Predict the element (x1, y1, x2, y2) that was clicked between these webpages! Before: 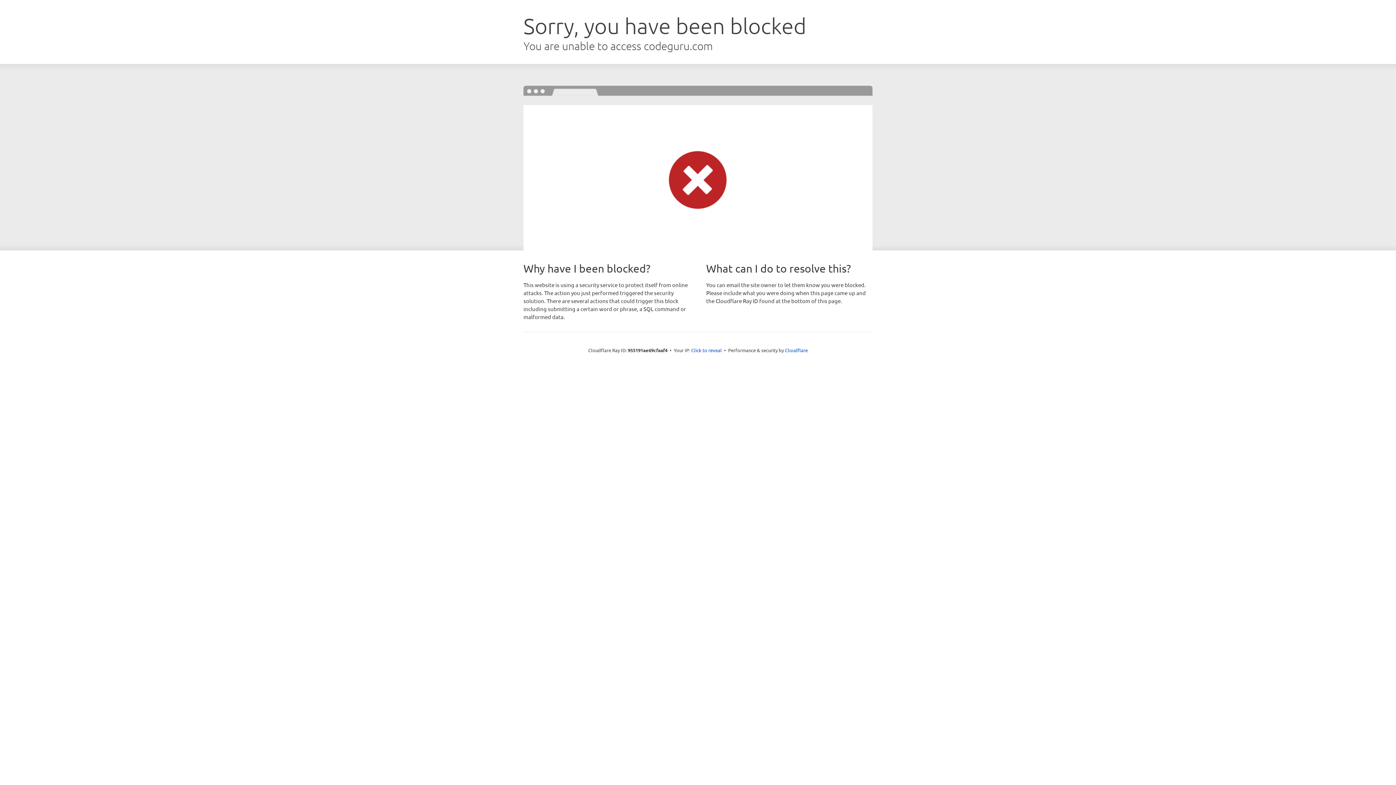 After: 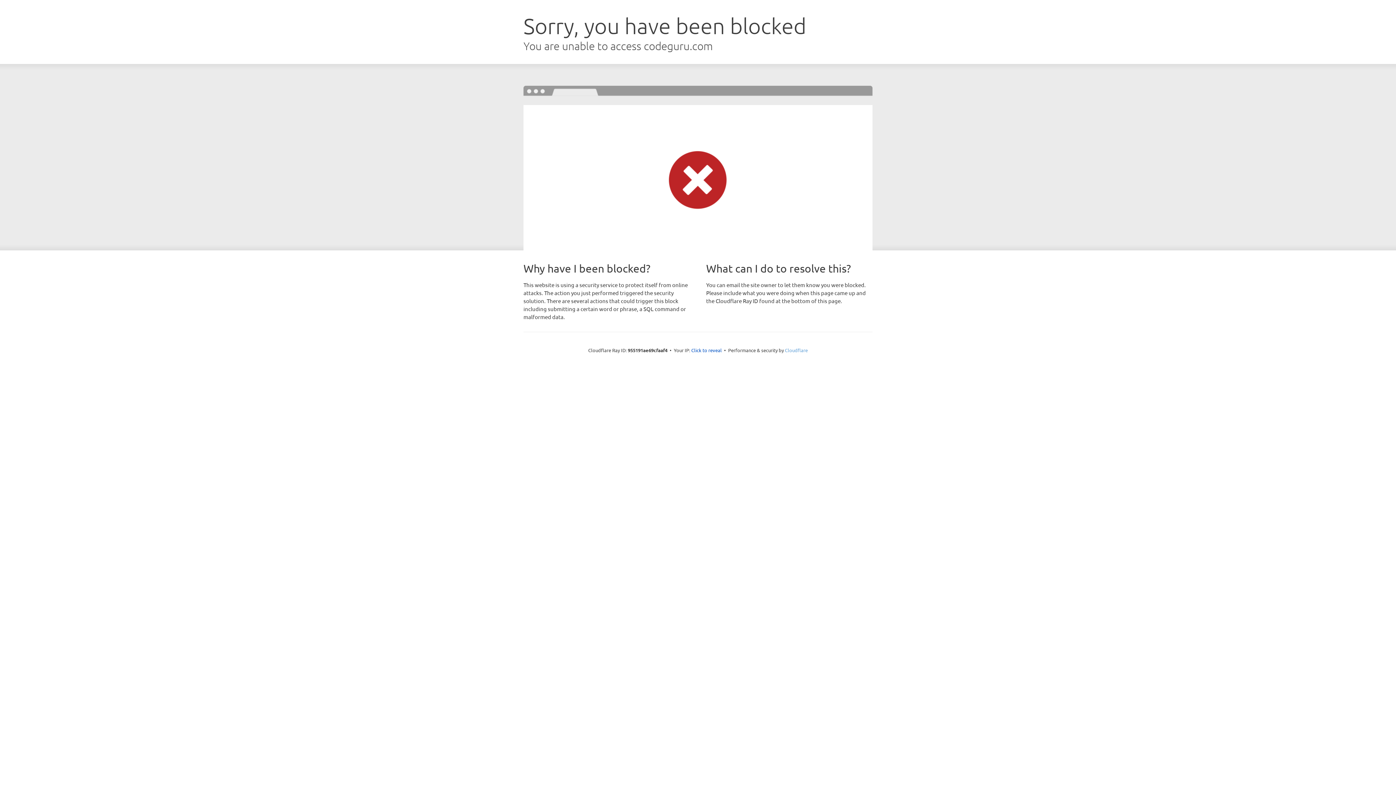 Action: label: Cloudflare bbox: (785, 347, 808, 353)